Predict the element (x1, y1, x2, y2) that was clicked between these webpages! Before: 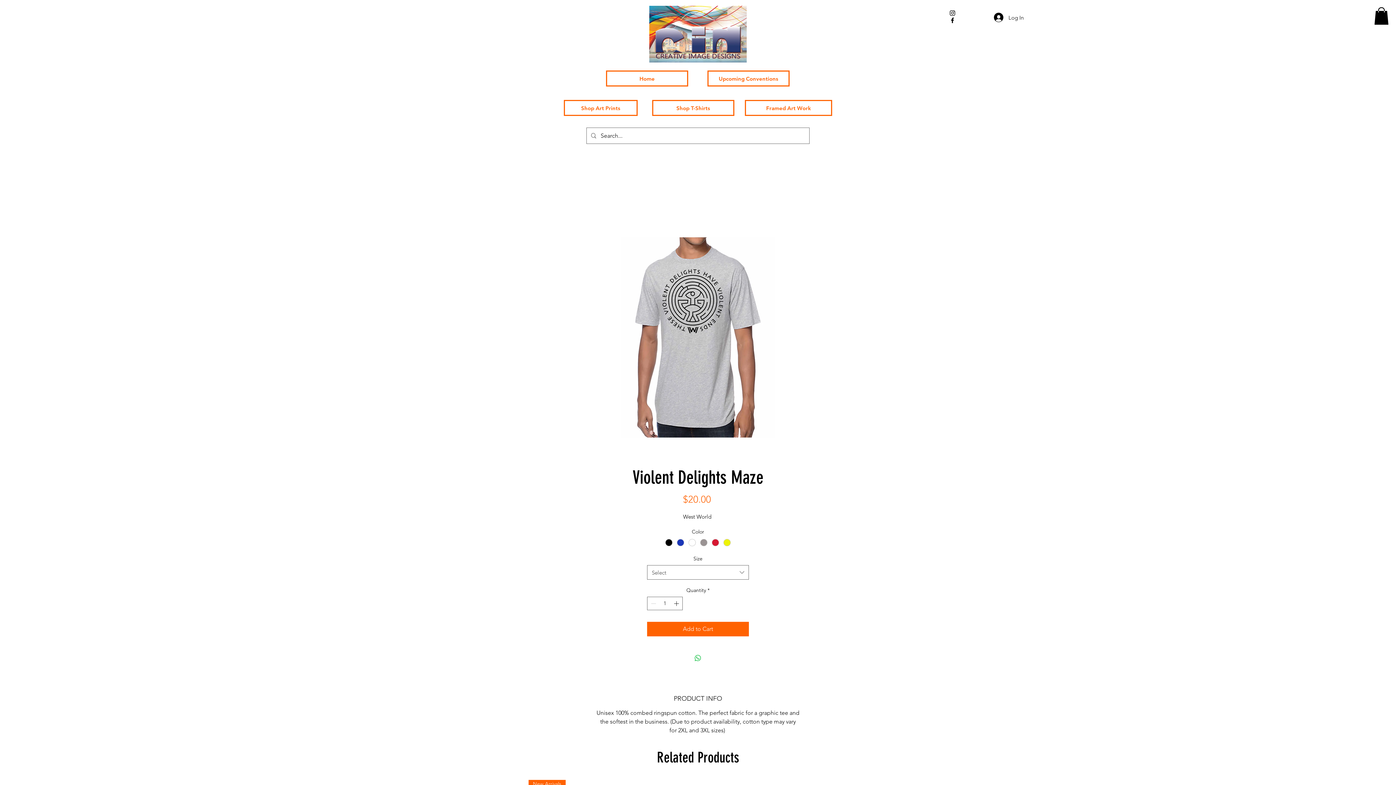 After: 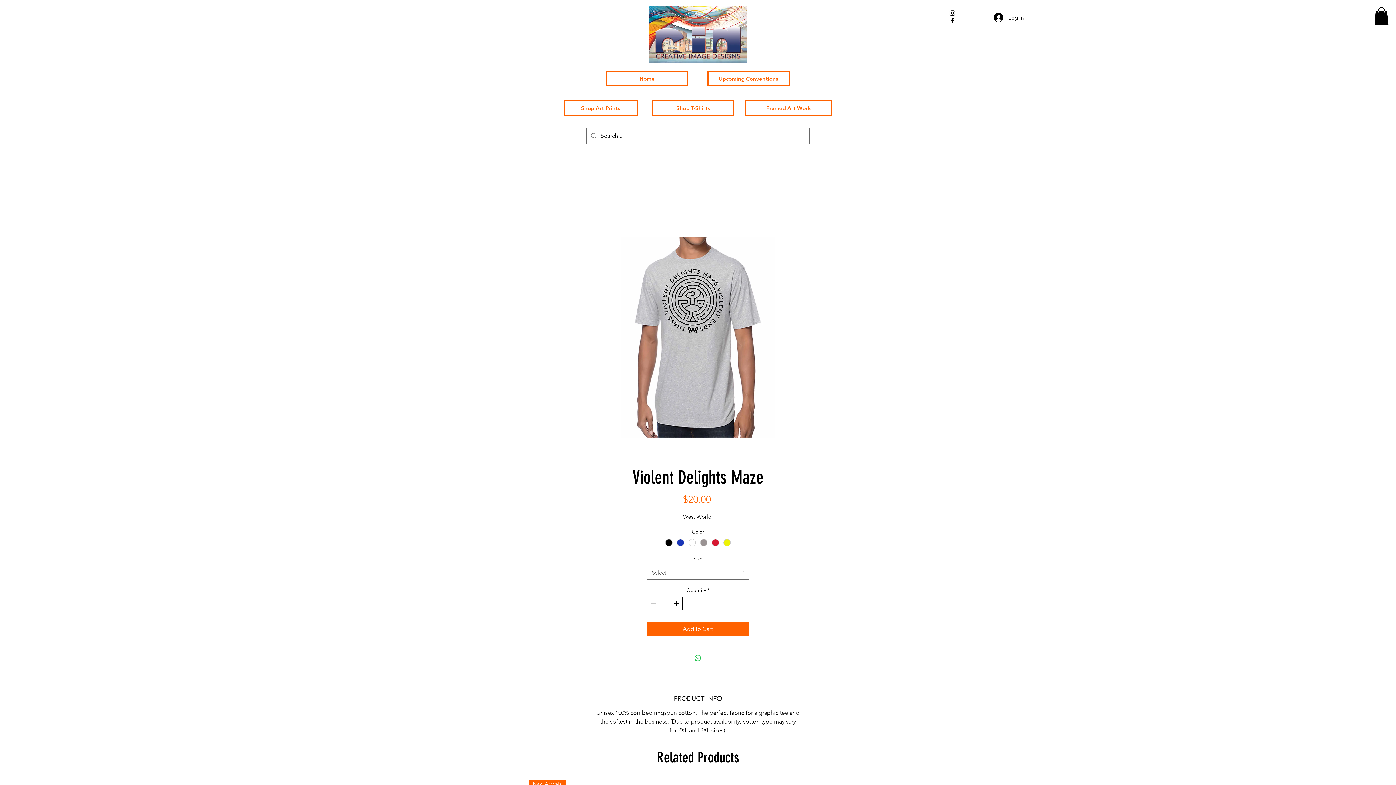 Action: bbox: (672, 597, 681, 610)